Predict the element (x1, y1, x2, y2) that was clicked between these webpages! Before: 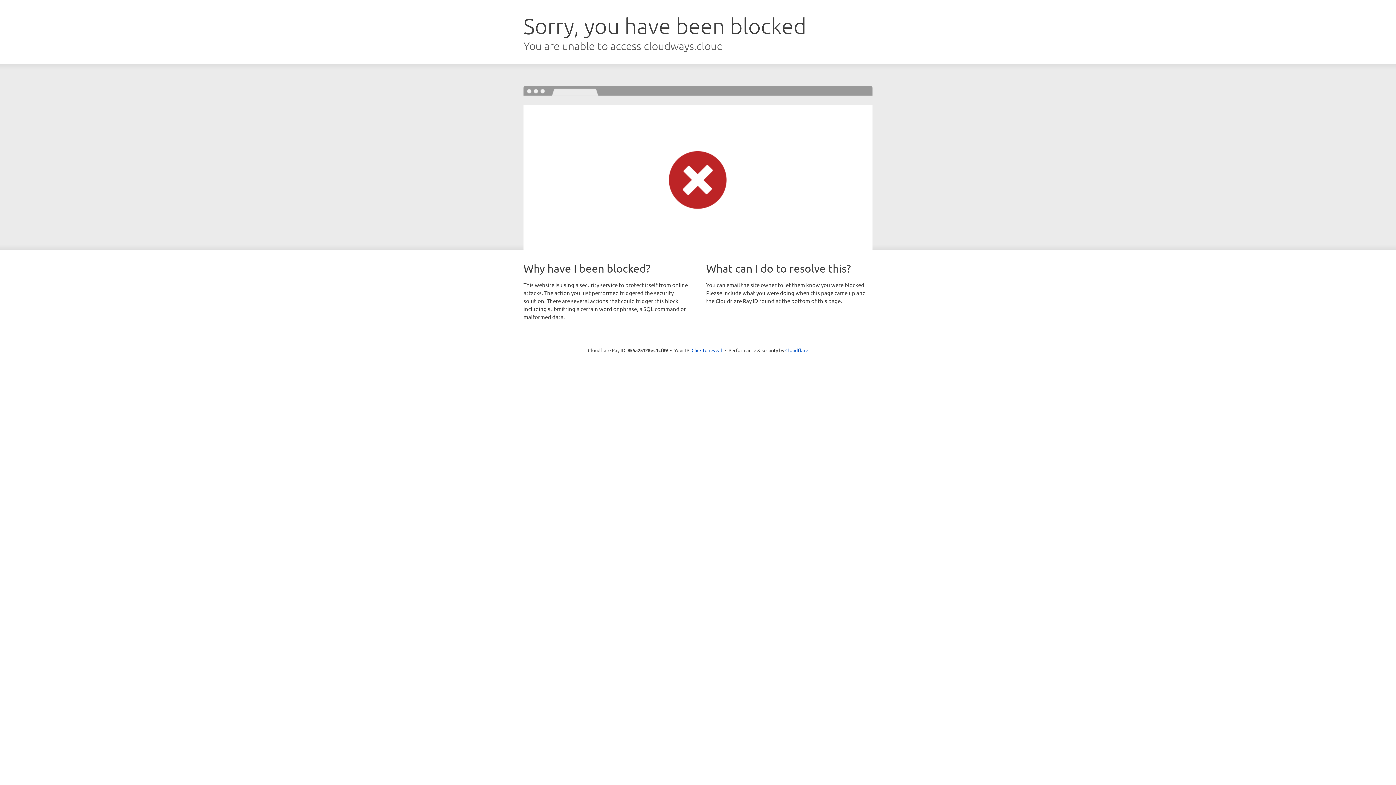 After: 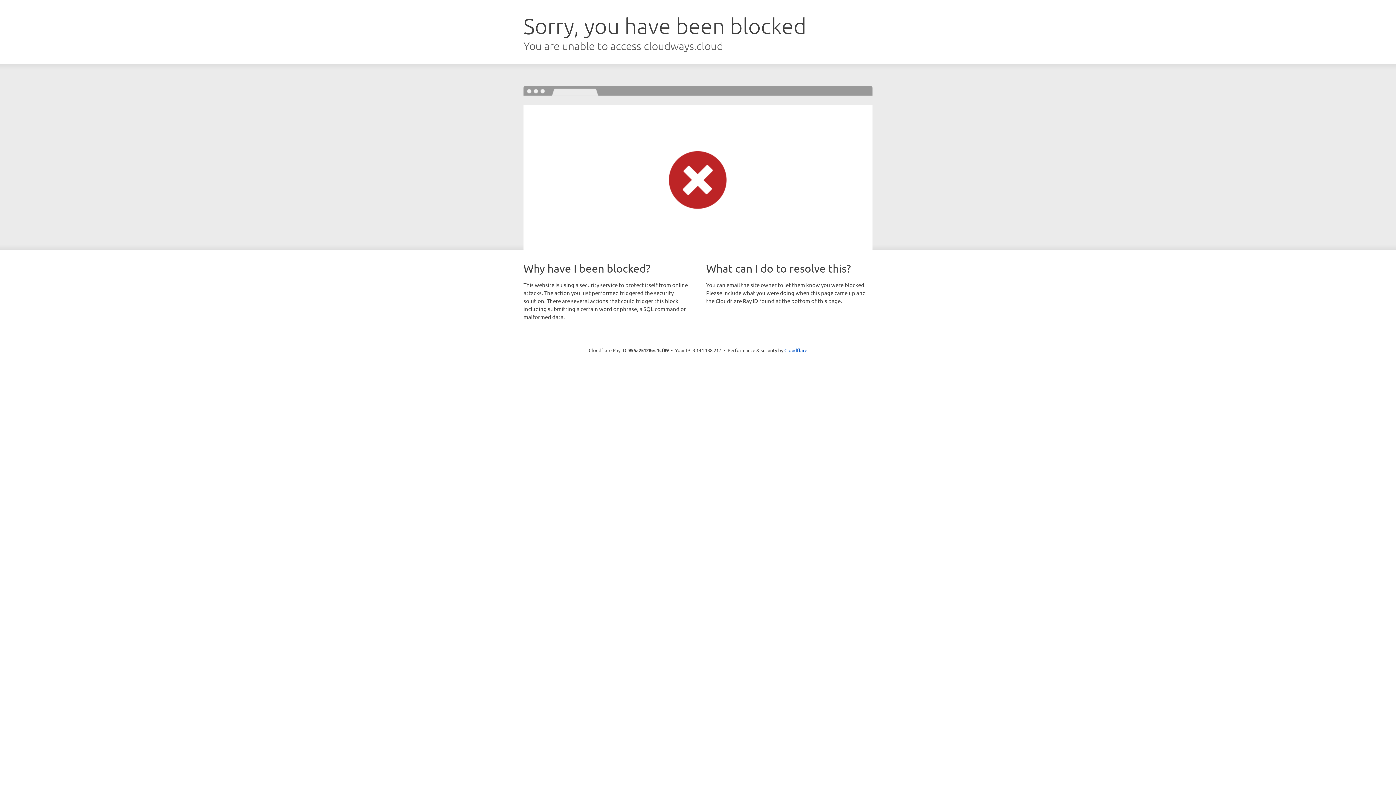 Action: label: Click to reveal bbox: (691, 346, 722, 353)